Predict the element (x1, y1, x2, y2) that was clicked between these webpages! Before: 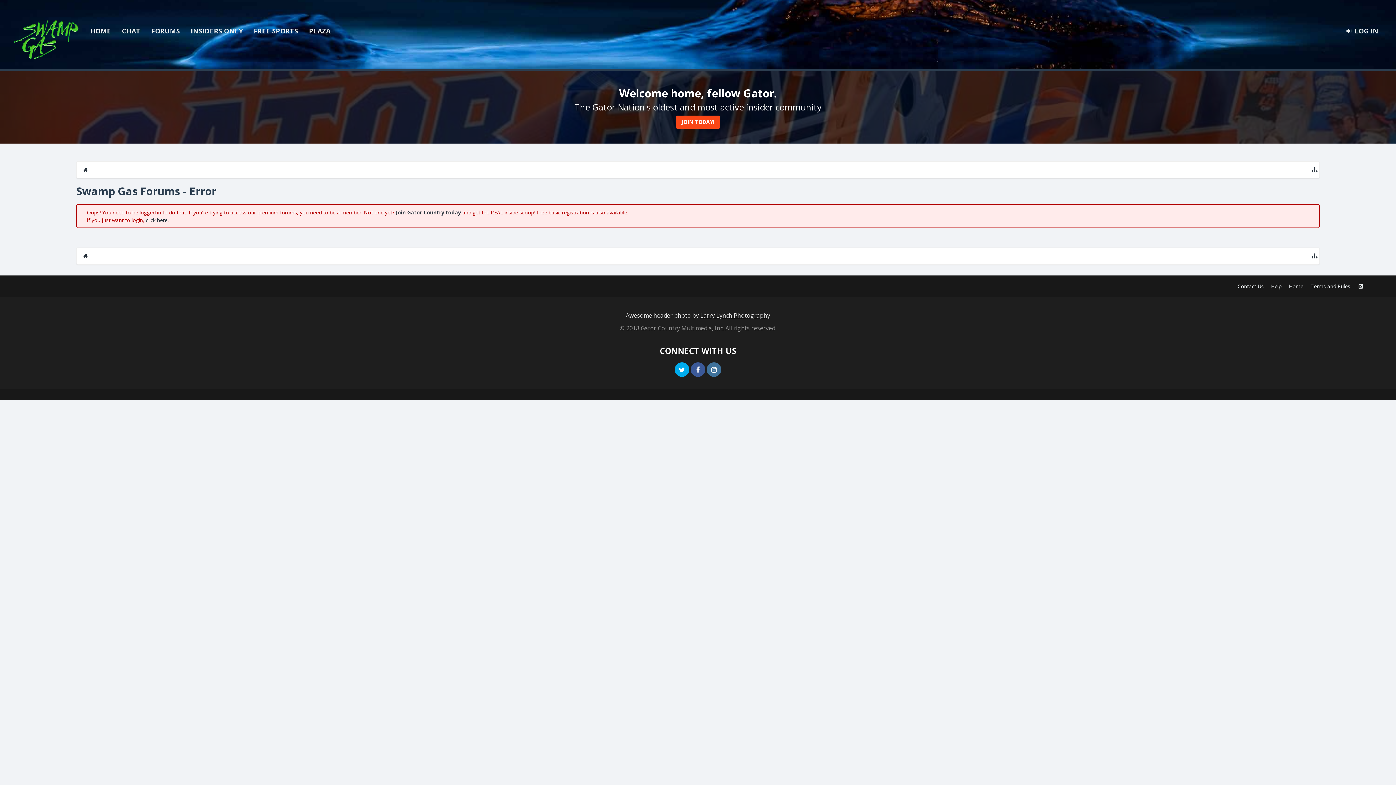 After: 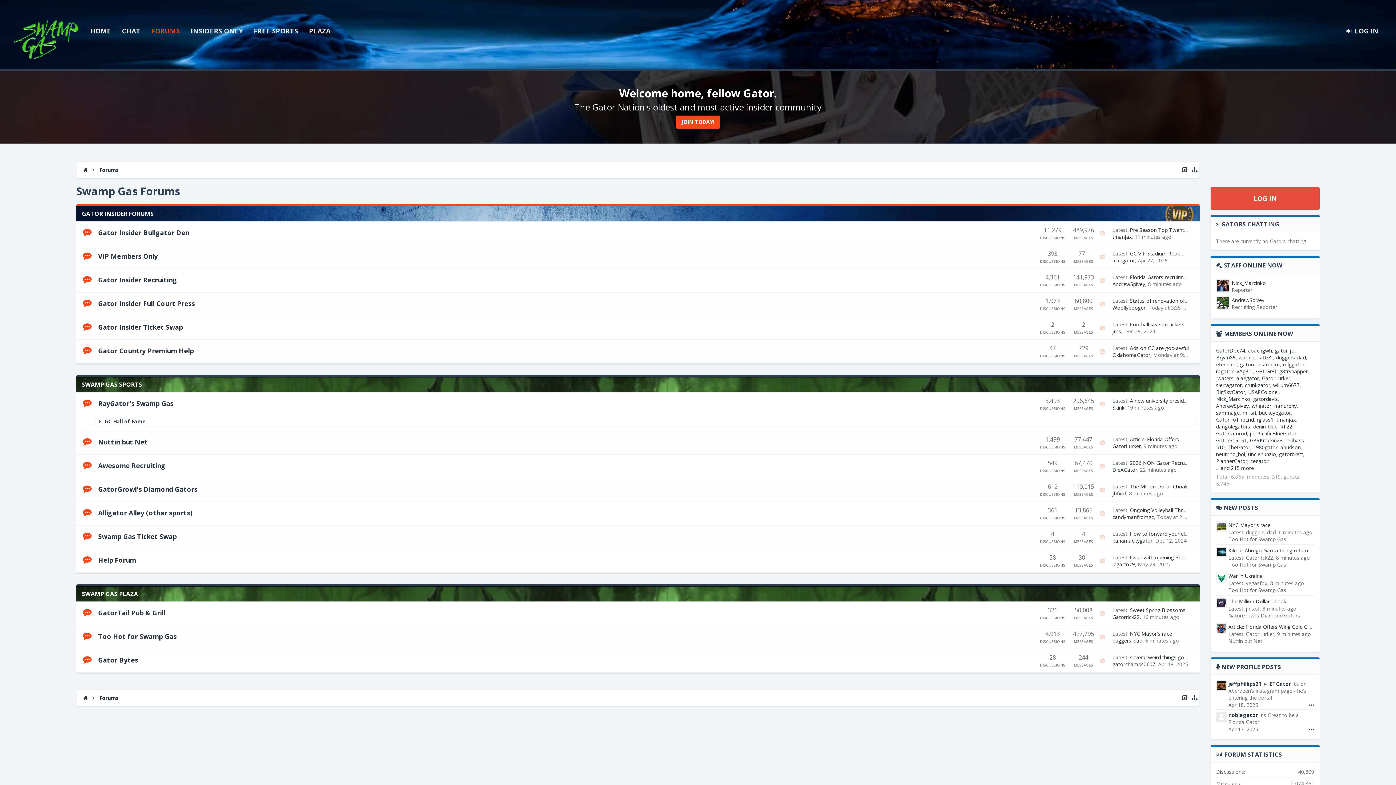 Action: bbox: (13, 20, 79, 41)